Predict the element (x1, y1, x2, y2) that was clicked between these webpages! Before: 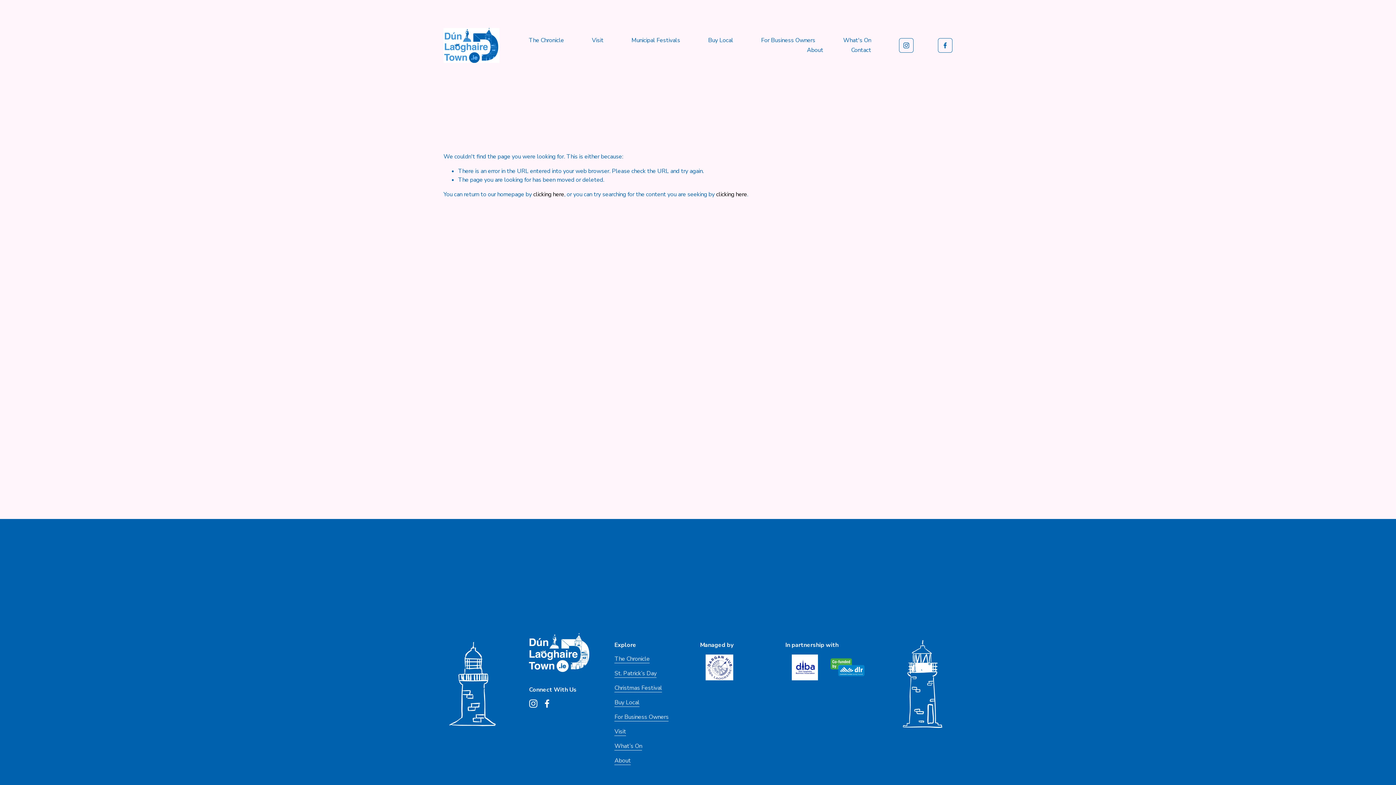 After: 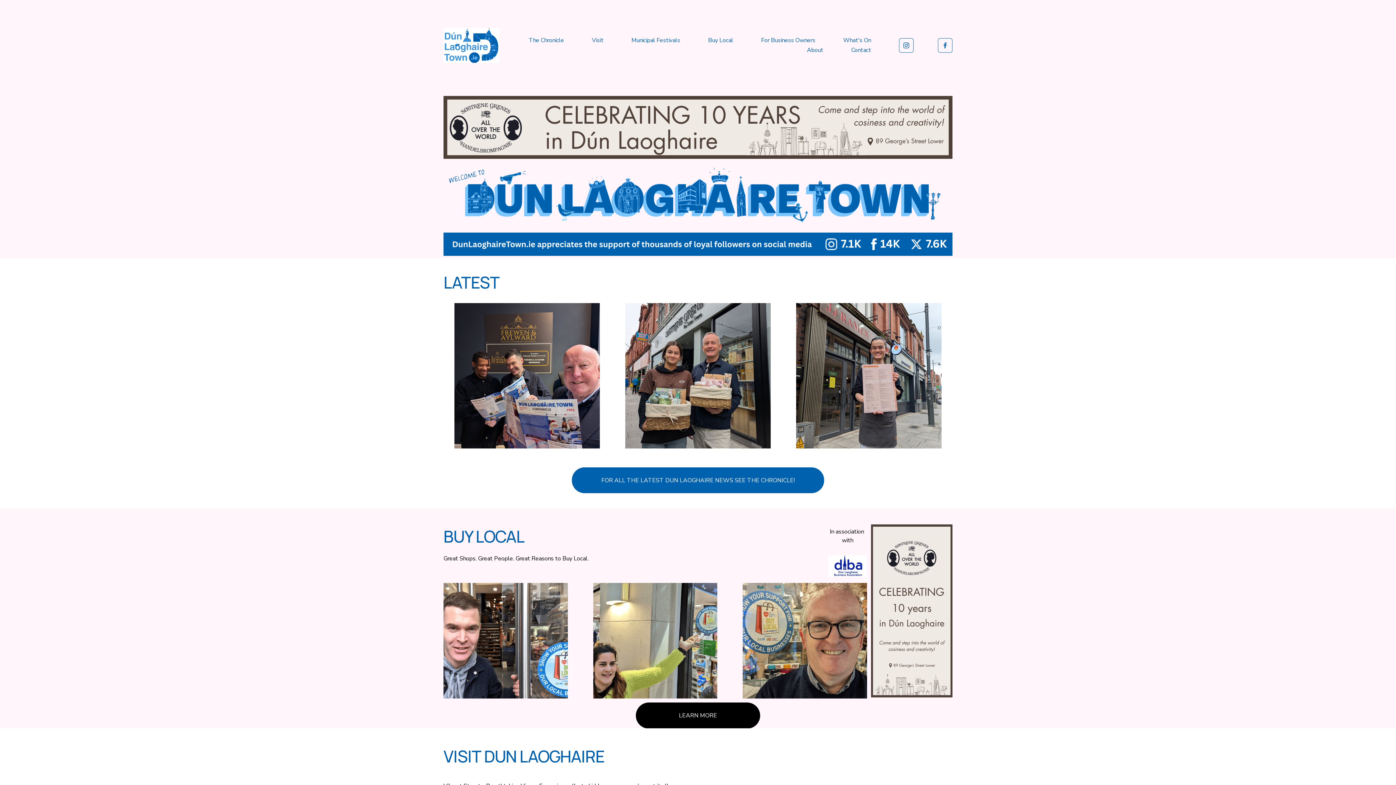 Action: bbox: (443, 27, 499, 62)